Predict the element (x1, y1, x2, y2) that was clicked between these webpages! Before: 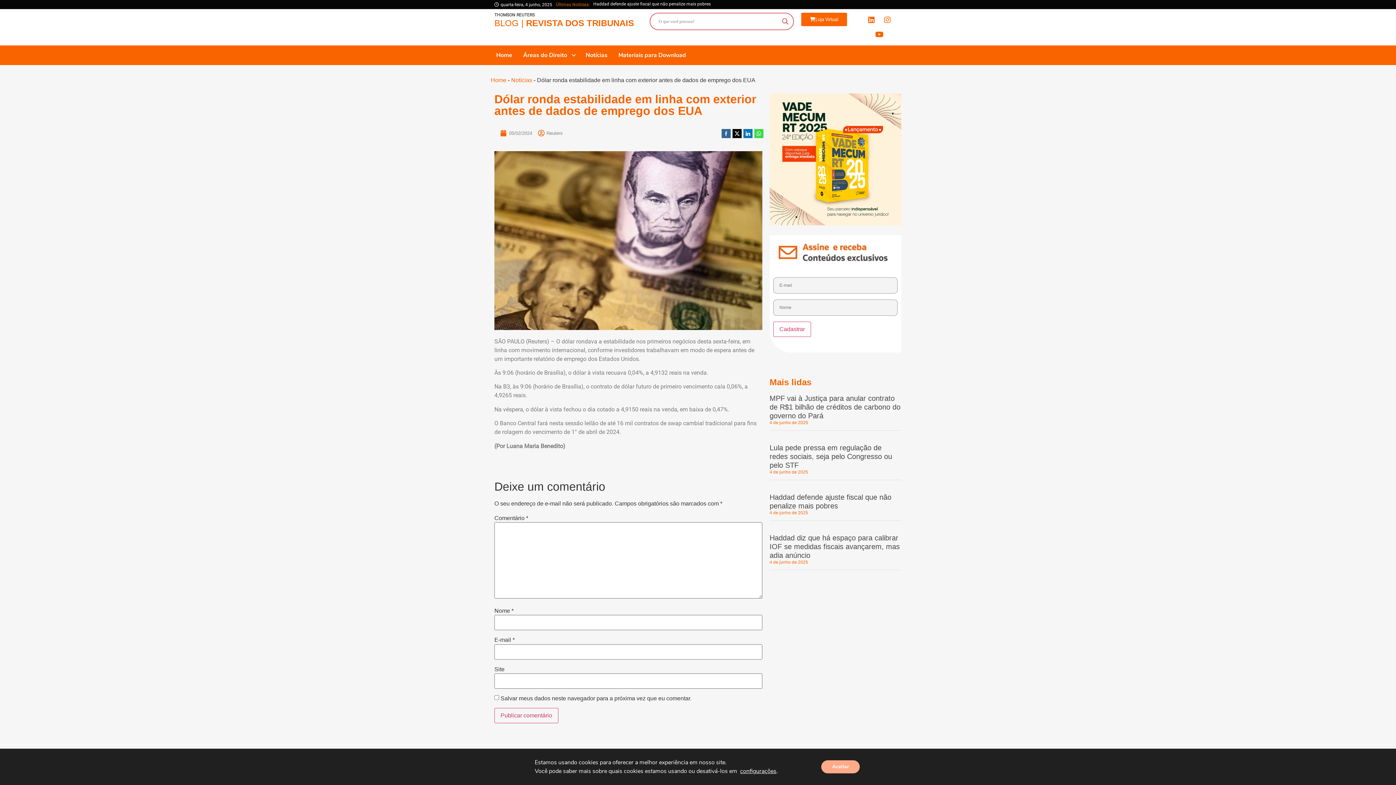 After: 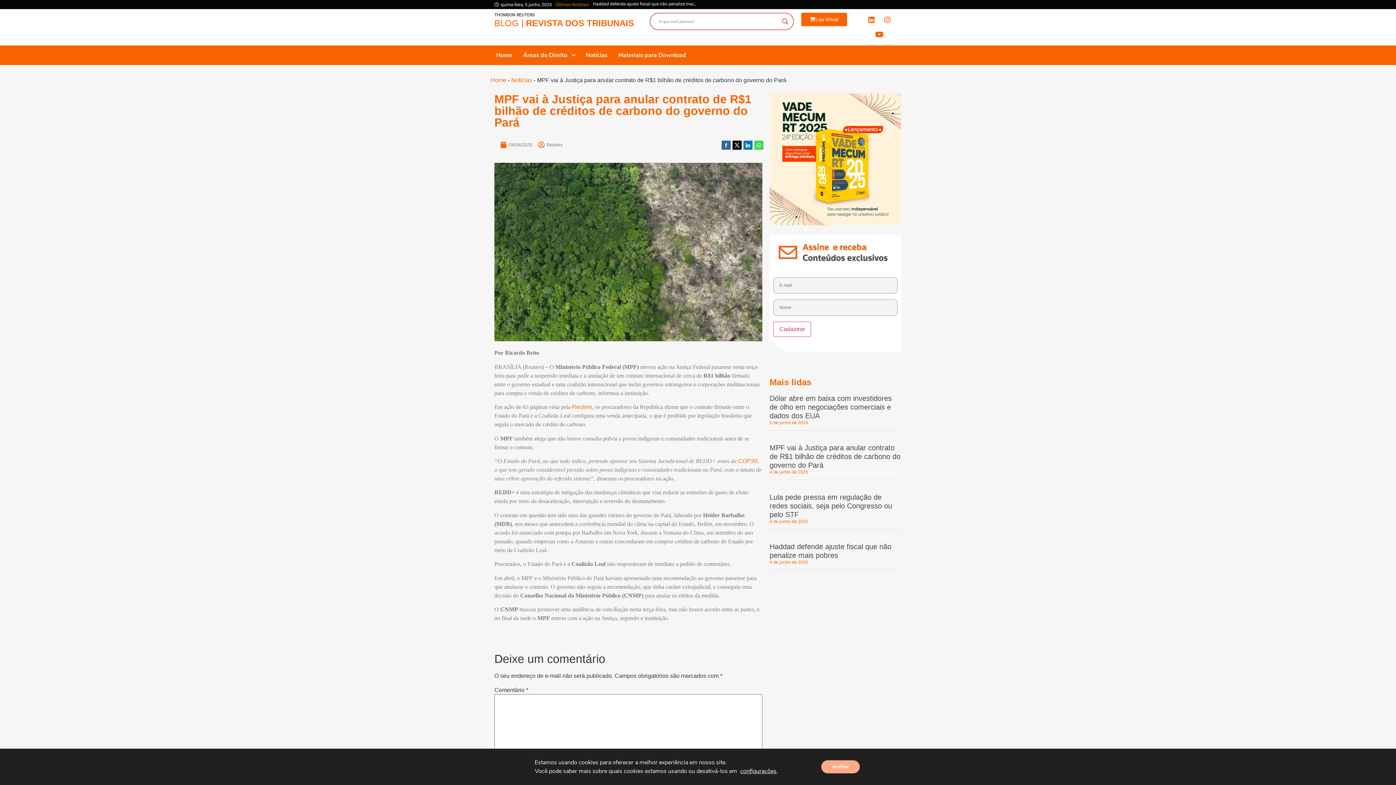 Action: bbox: (769, 394, 900, 419) label: MPF vai à Justiça para anular contrato de R$1 bilhão de créditos de carbono do governo do Pará